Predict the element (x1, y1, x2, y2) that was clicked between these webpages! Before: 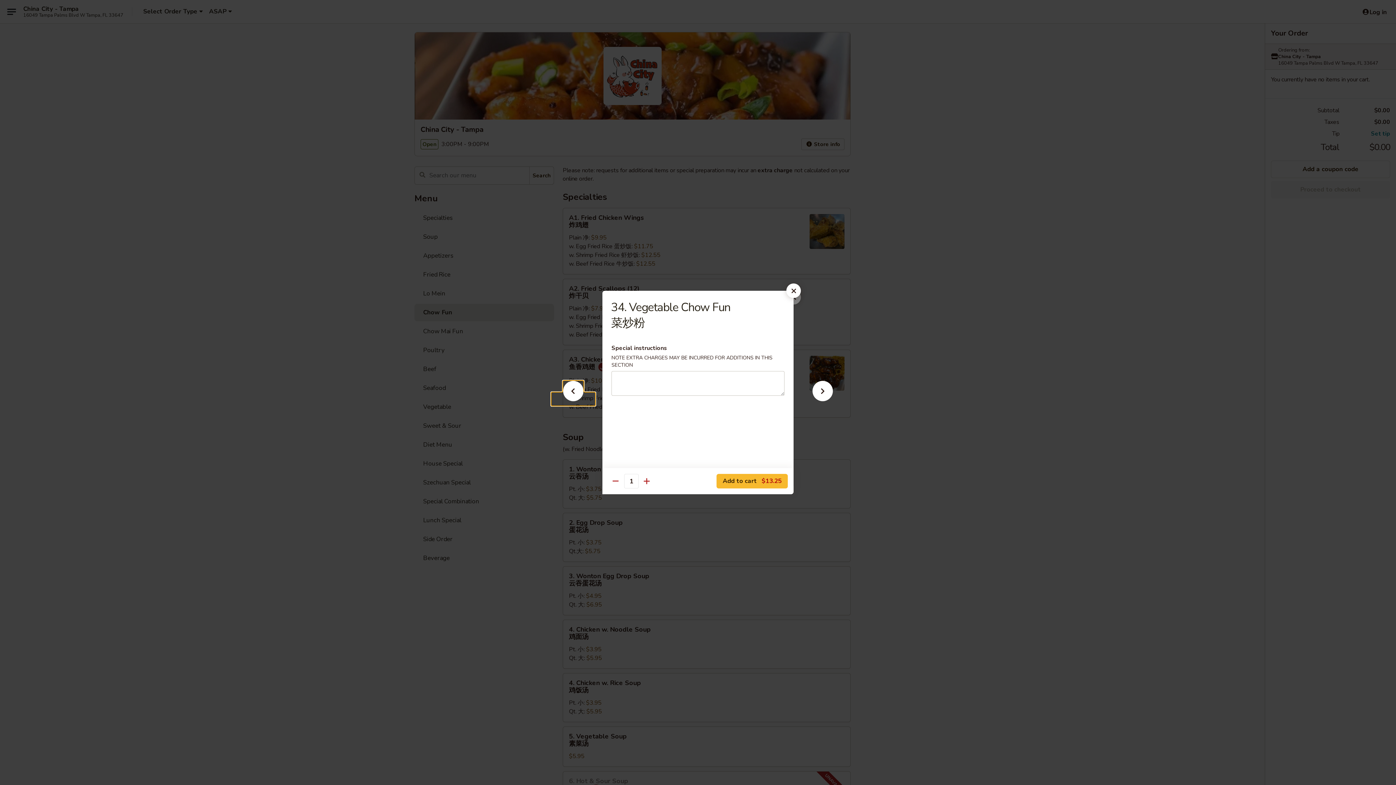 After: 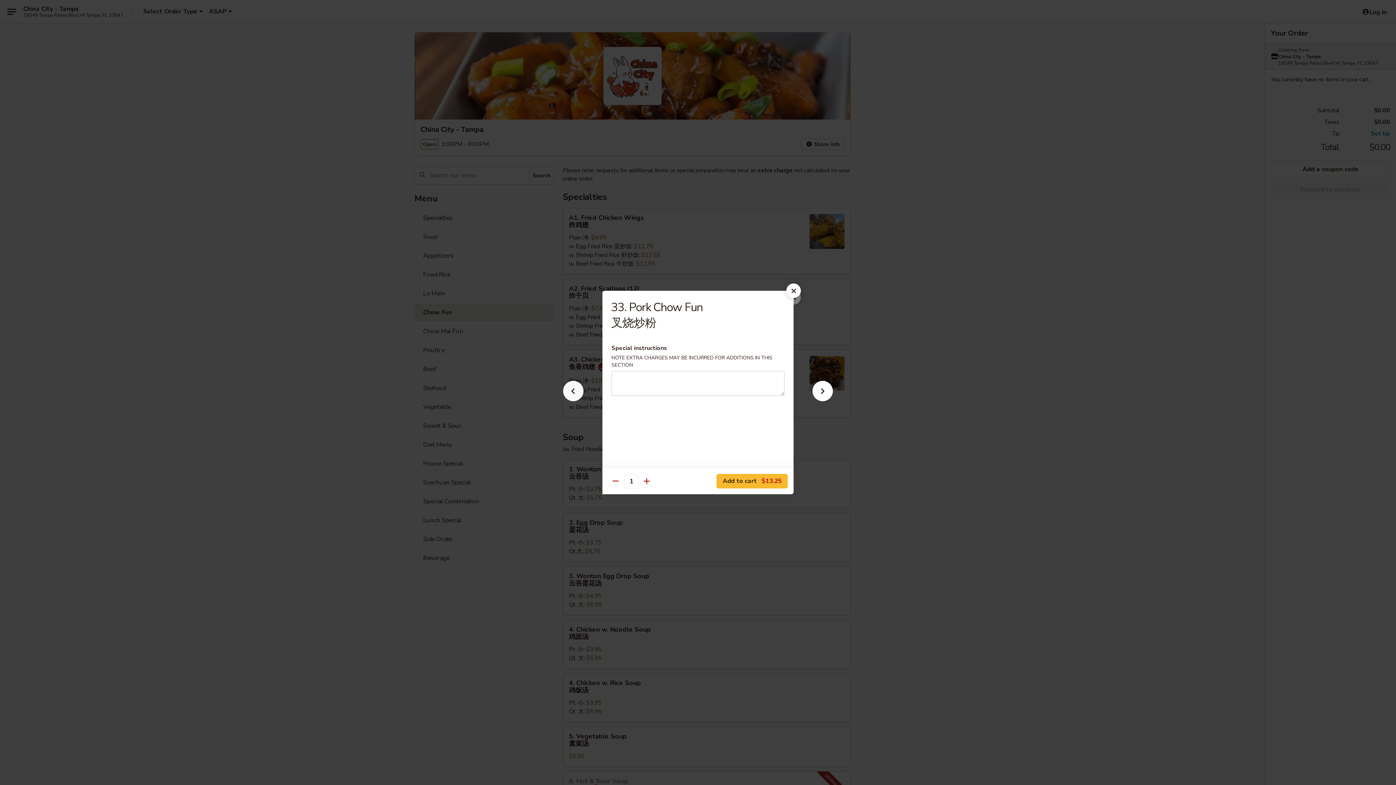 Action: bbox: (551, 392, 595, 405)